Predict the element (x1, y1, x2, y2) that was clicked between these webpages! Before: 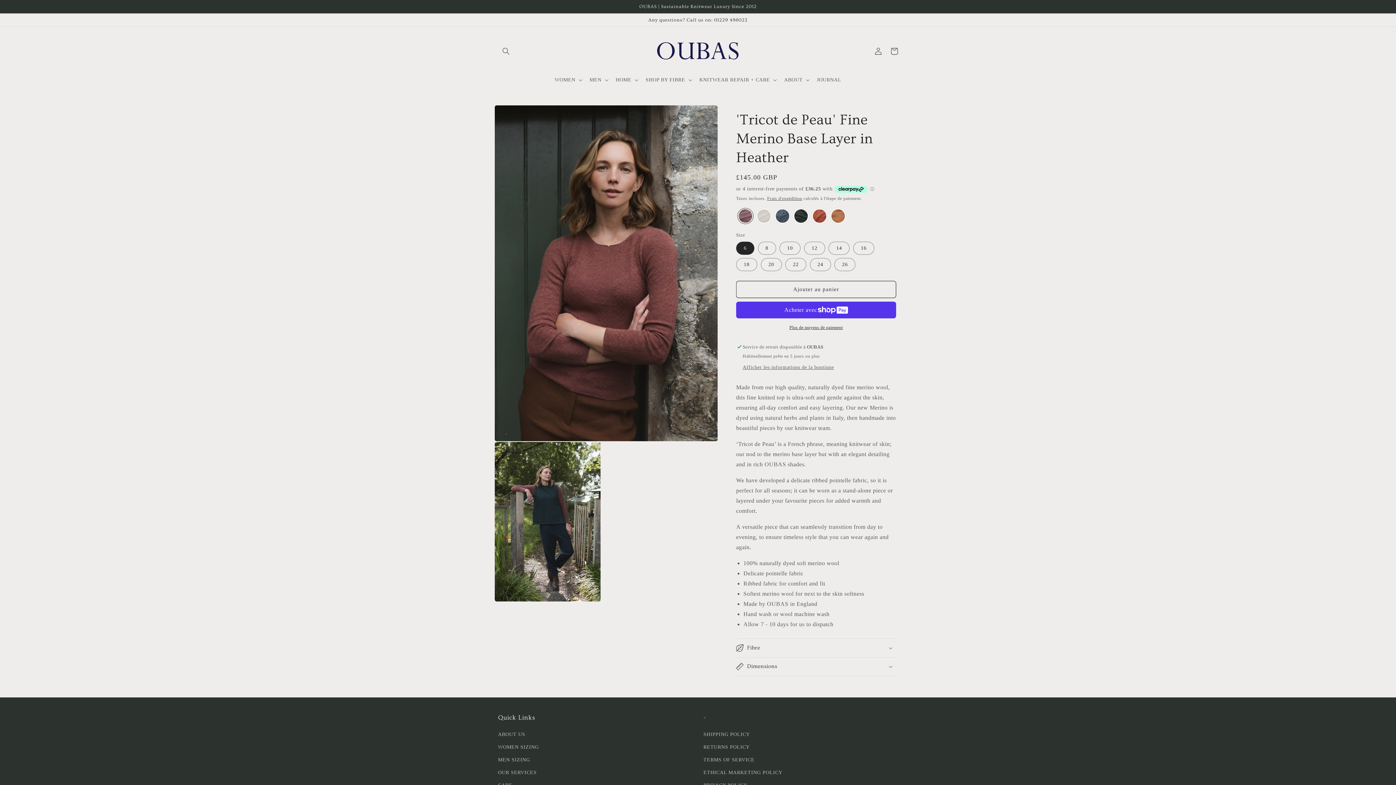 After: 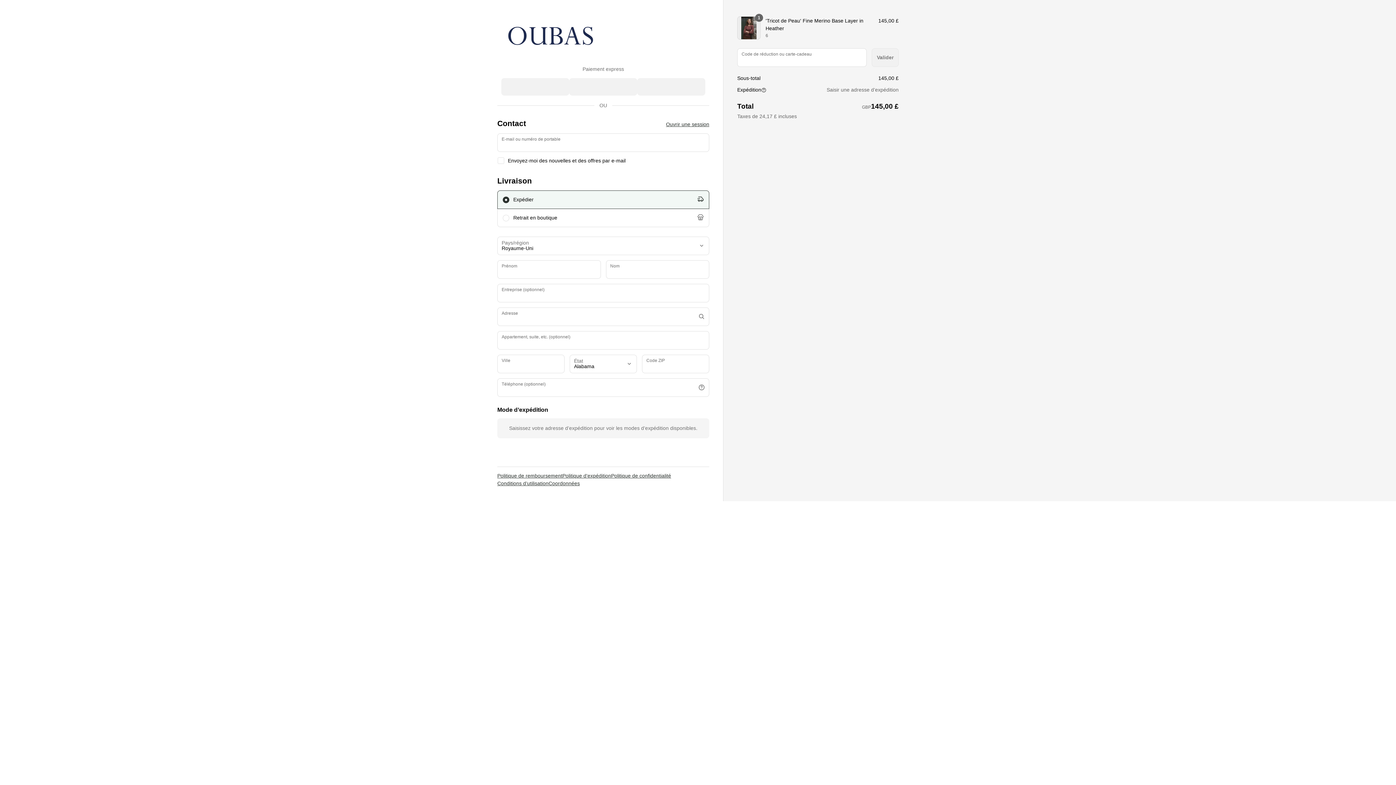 Action: label: Plus de moyens de paiement bbox: (736, 324, 896, 330)